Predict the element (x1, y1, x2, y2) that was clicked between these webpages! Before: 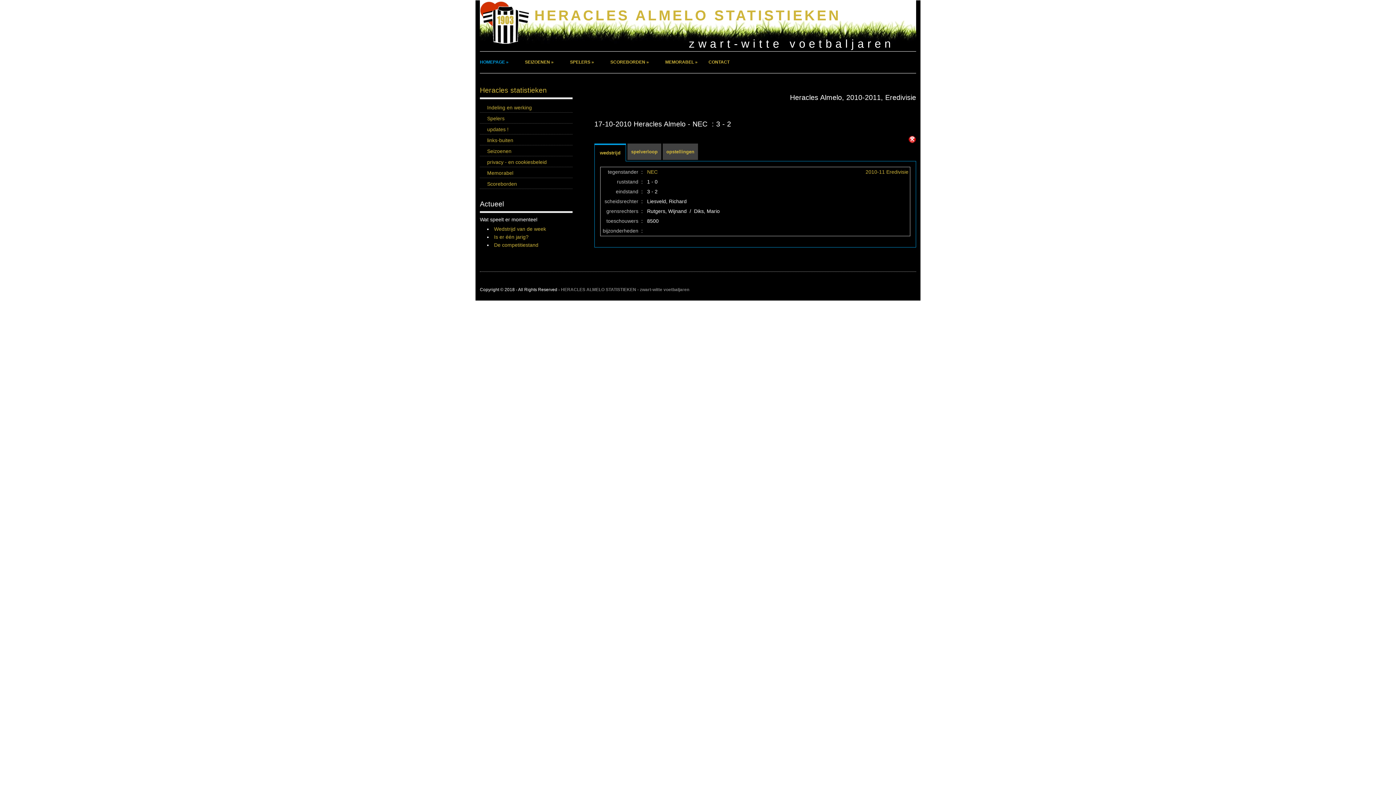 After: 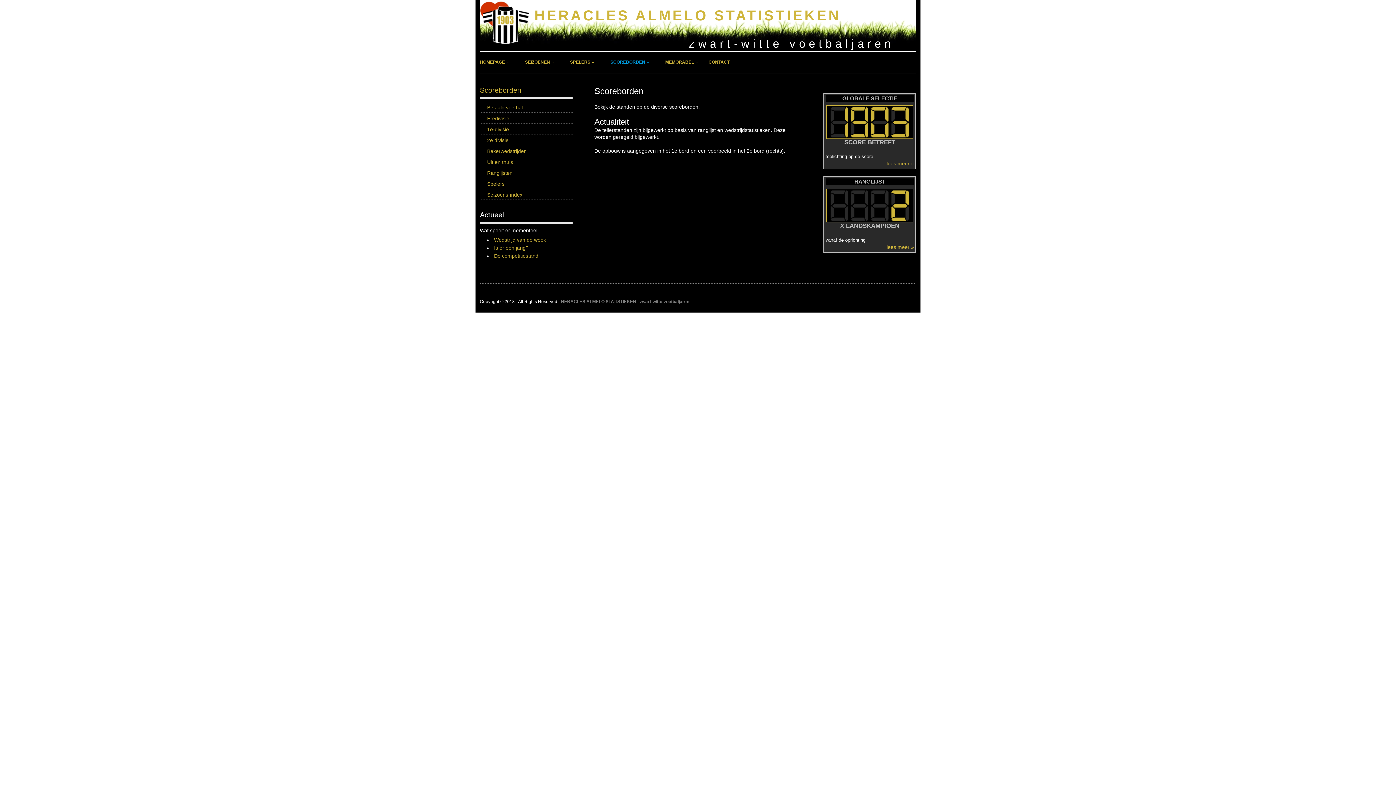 Action: label: SCOREBORDEN » bbox: (605, 51, 649, 73)